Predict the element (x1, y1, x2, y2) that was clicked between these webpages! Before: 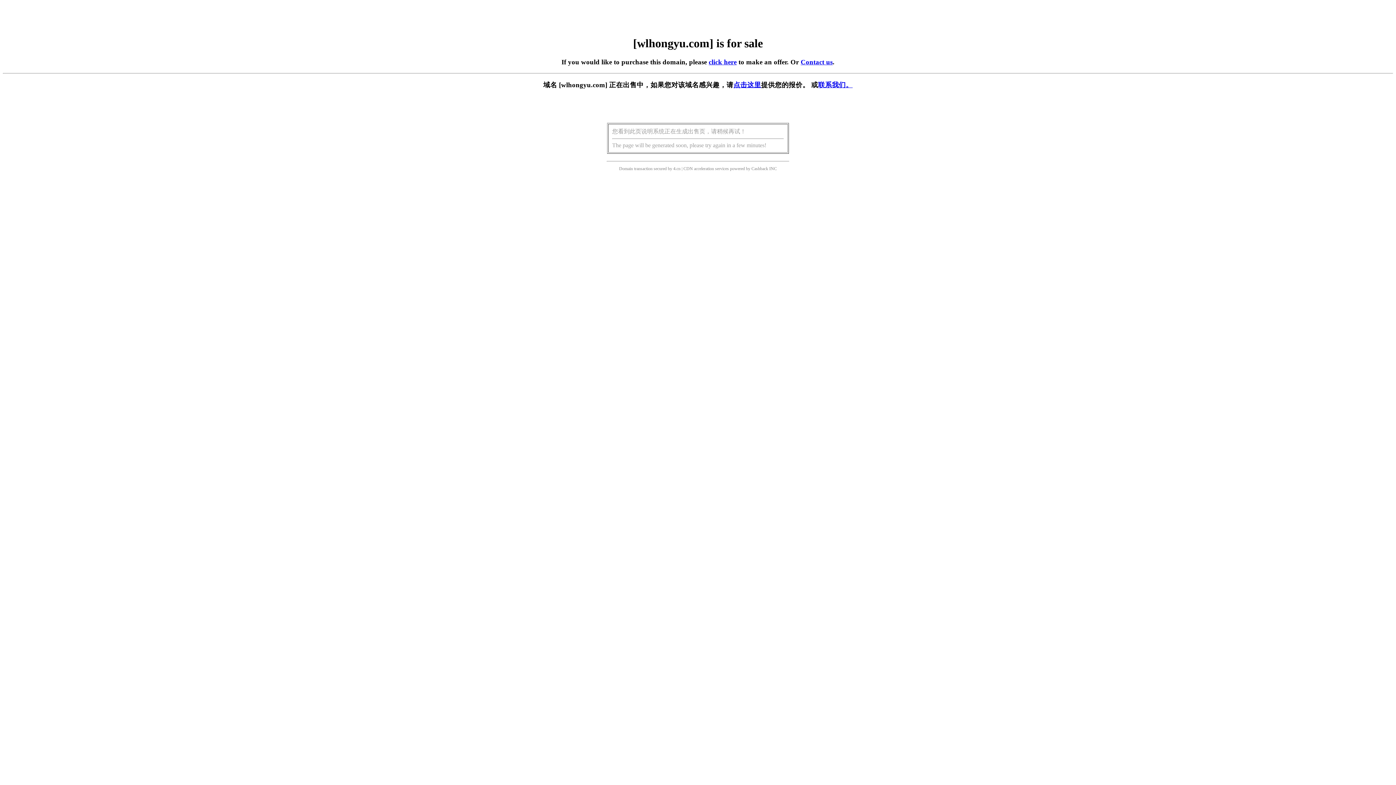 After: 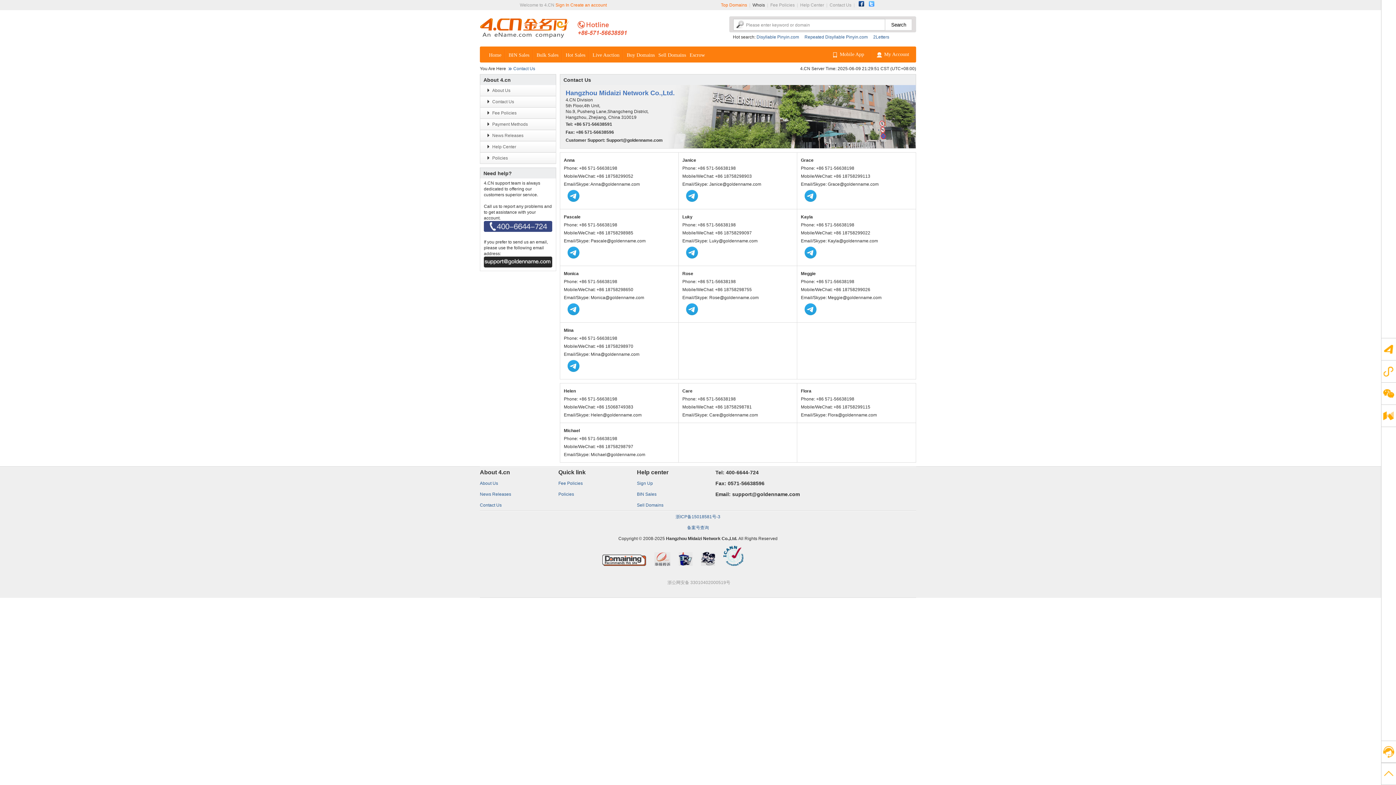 Action: bbox: (800, 58, 832, 65) label: Contact us